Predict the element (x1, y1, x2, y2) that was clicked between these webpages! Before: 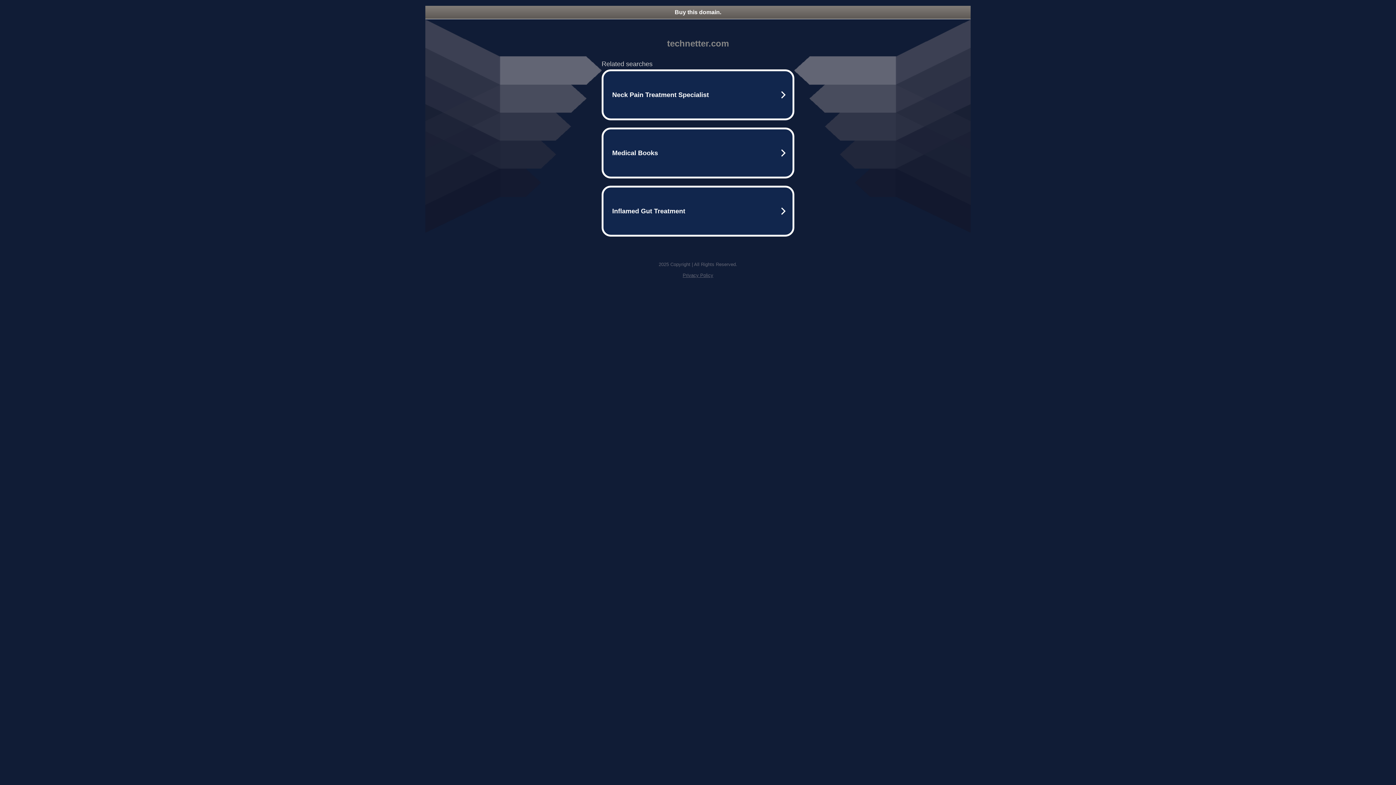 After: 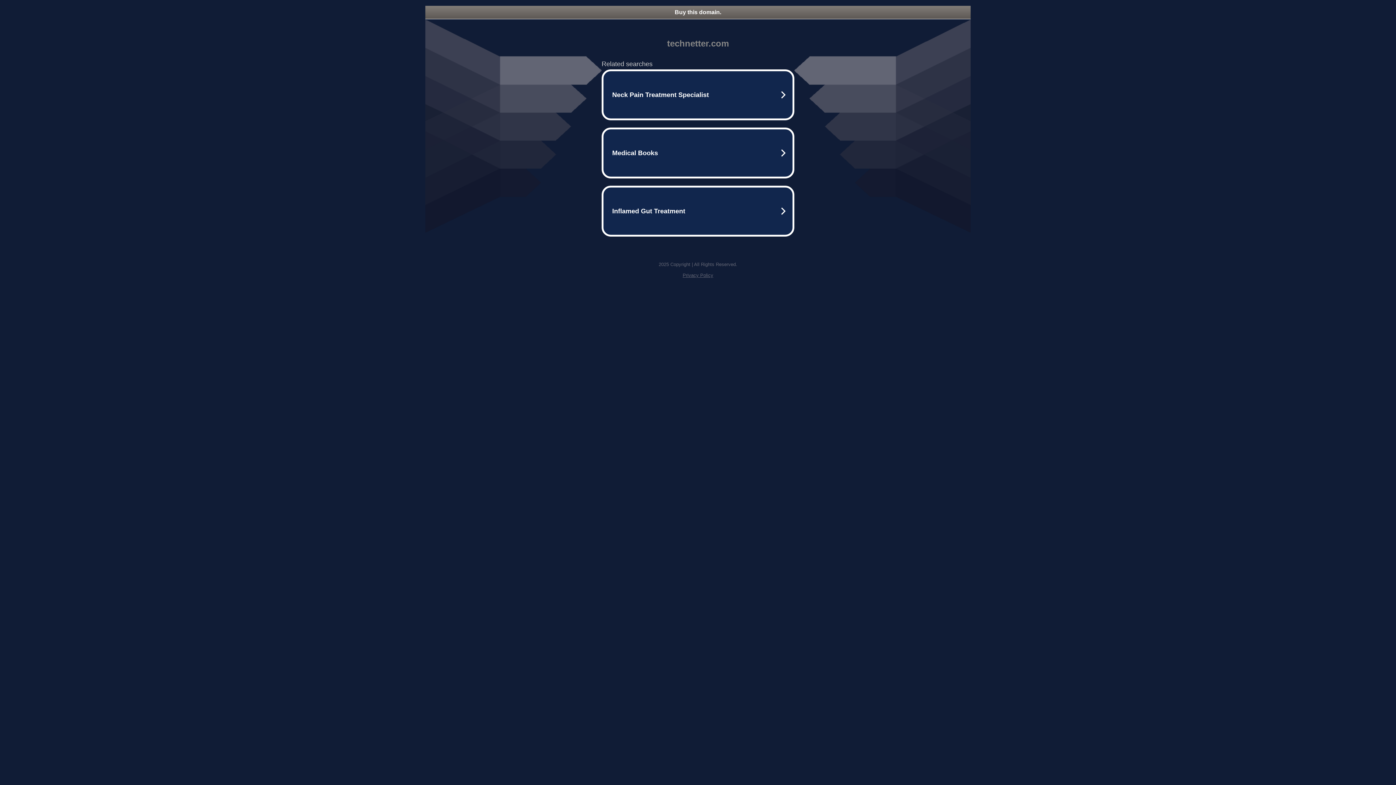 Action: label: Privacy Policy bbox: (682, 272, 713, 278)